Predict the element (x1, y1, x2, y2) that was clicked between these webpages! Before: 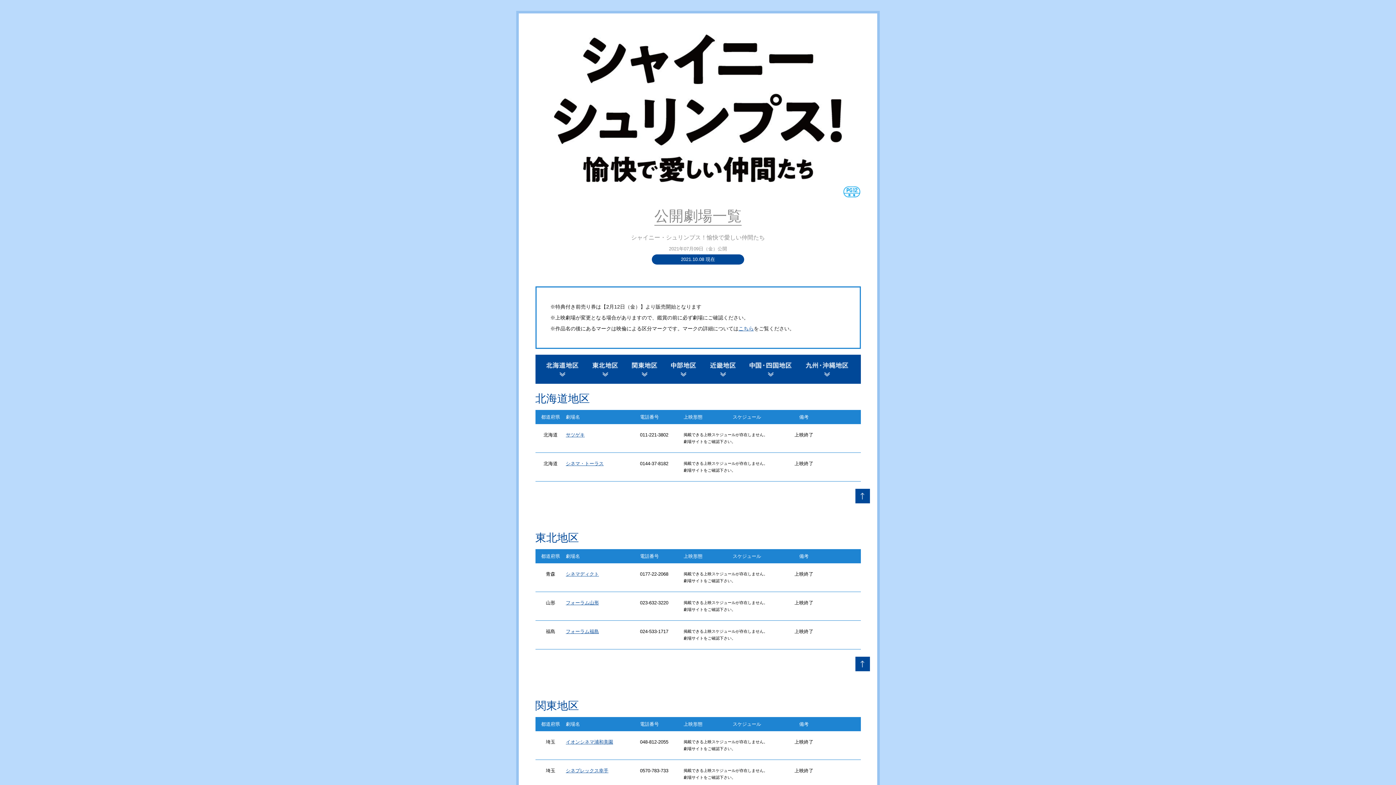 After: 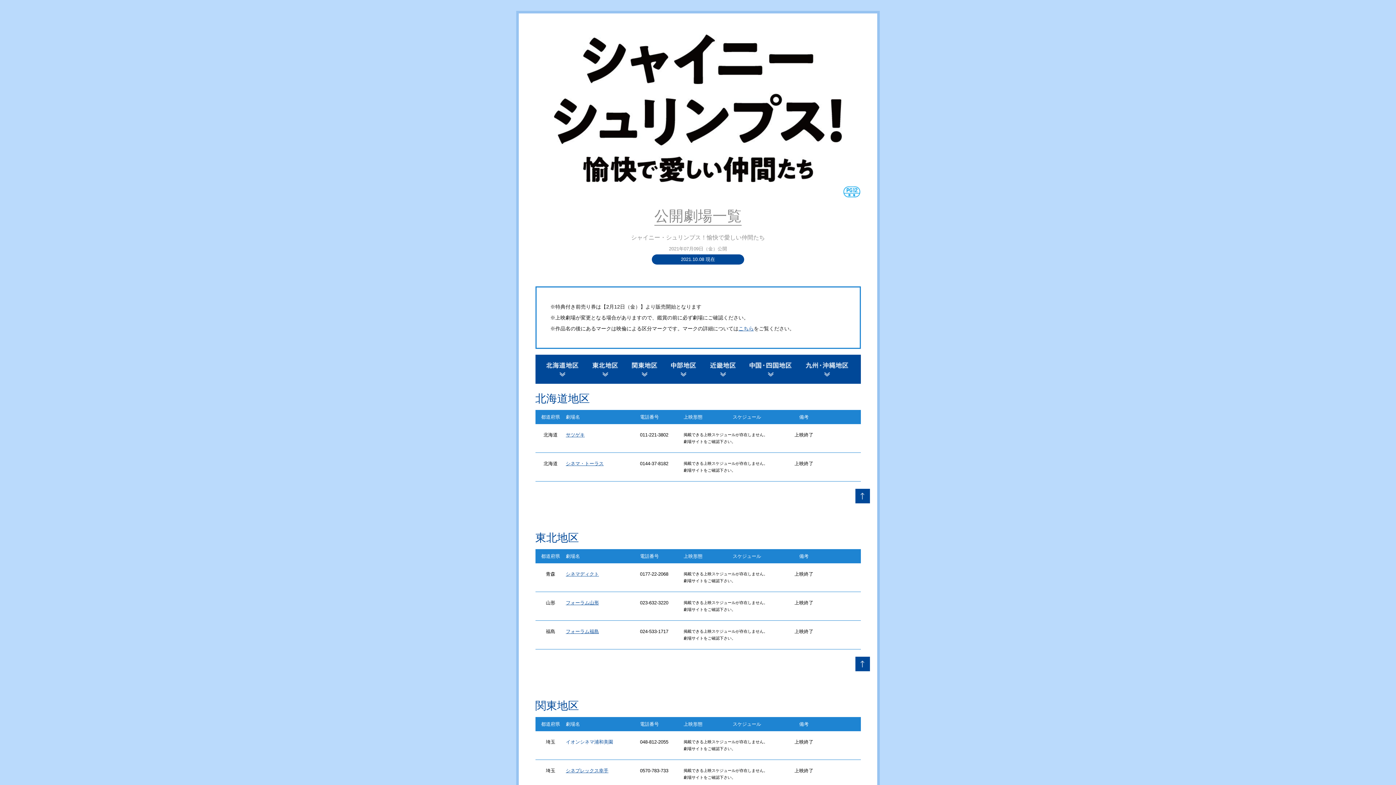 Action: label: イオンシネマ浦和美園 bbox: (566, 739, 613, 745)